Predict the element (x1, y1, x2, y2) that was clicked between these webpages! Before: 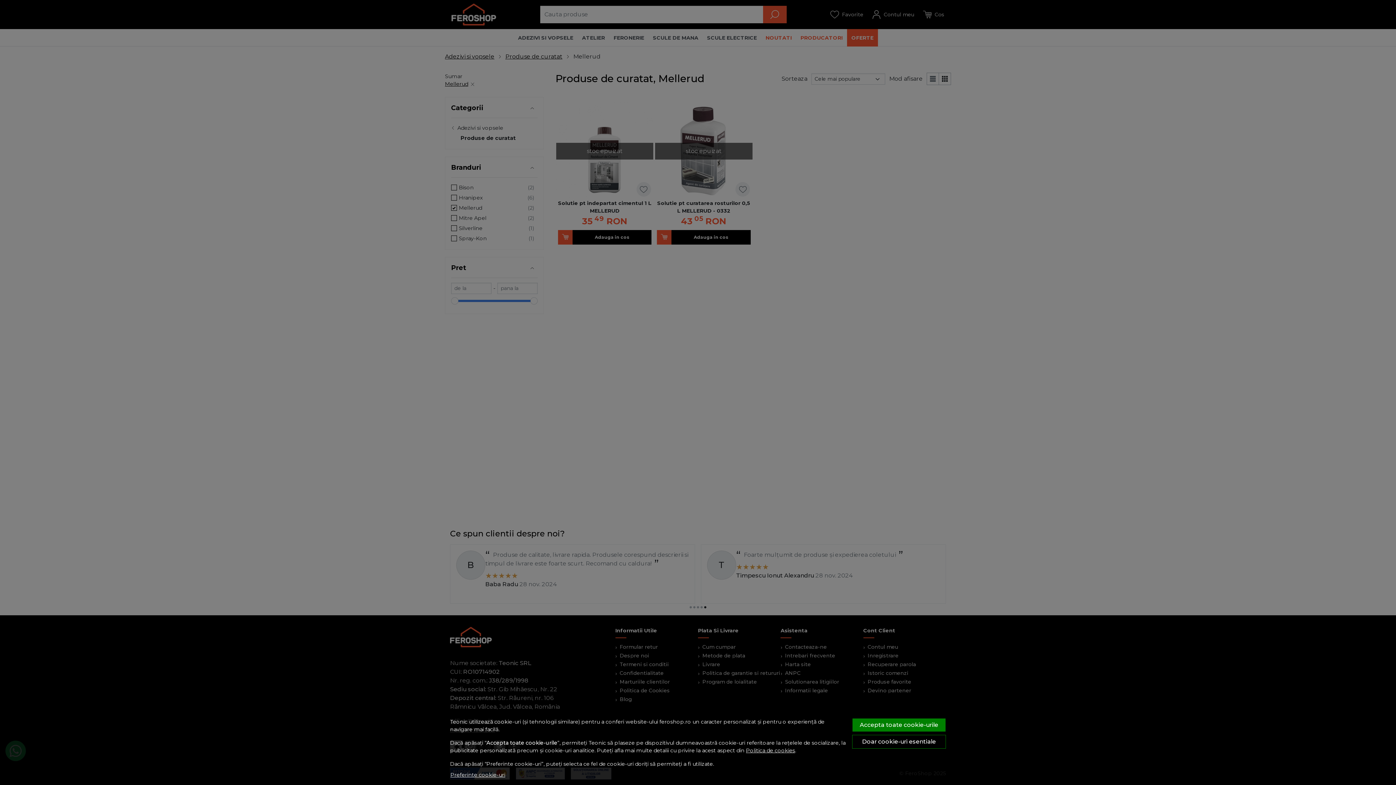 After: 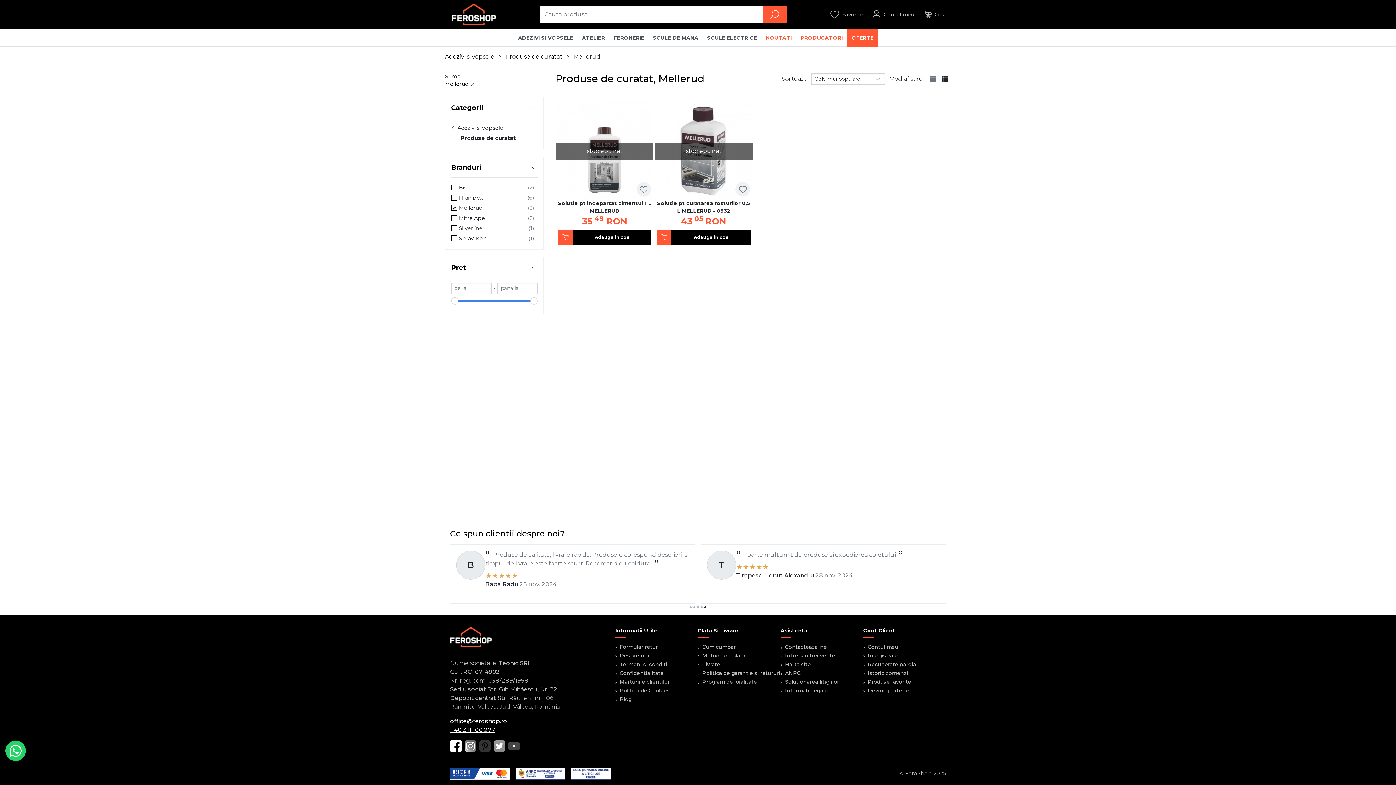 Action: label: Doar cookie-uri esentiale bbox: (852, 735, 946, 749)